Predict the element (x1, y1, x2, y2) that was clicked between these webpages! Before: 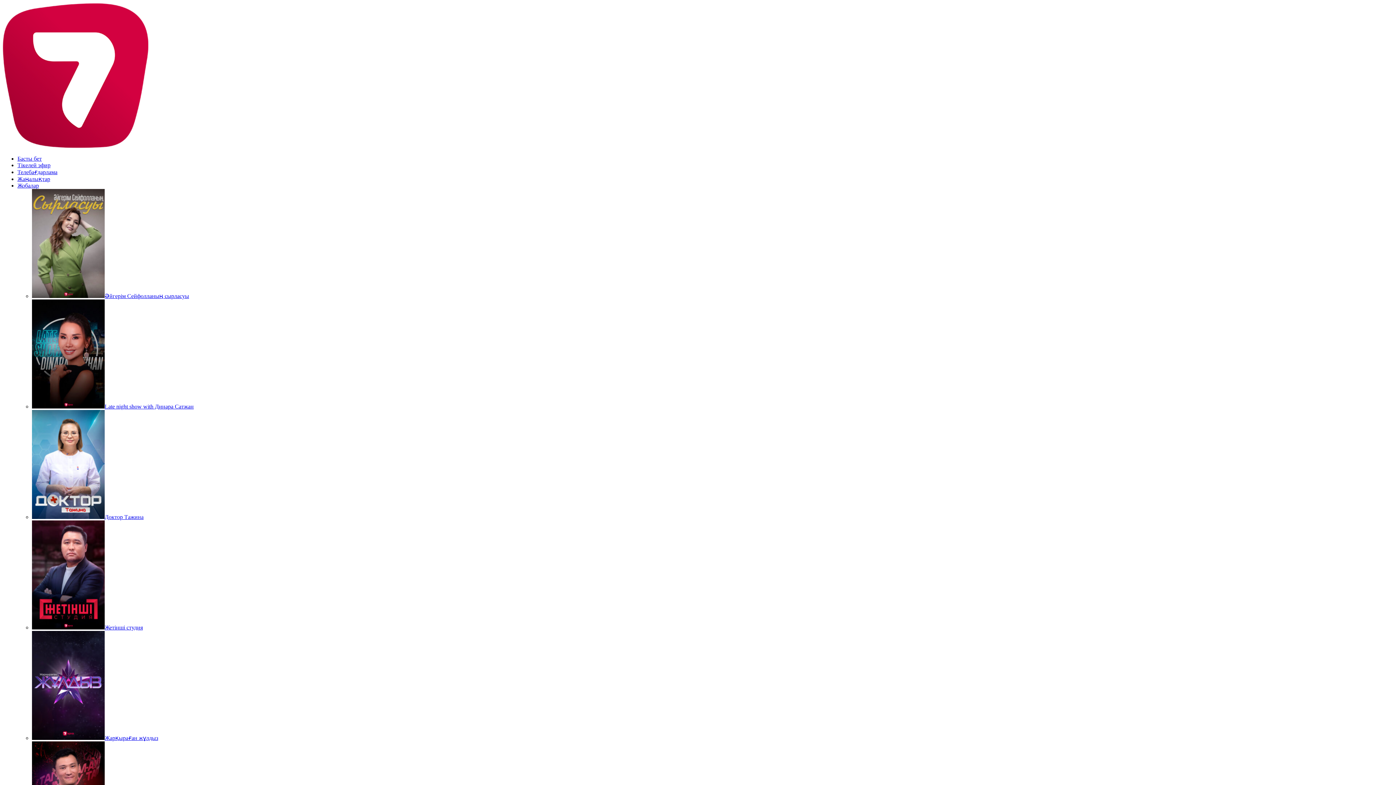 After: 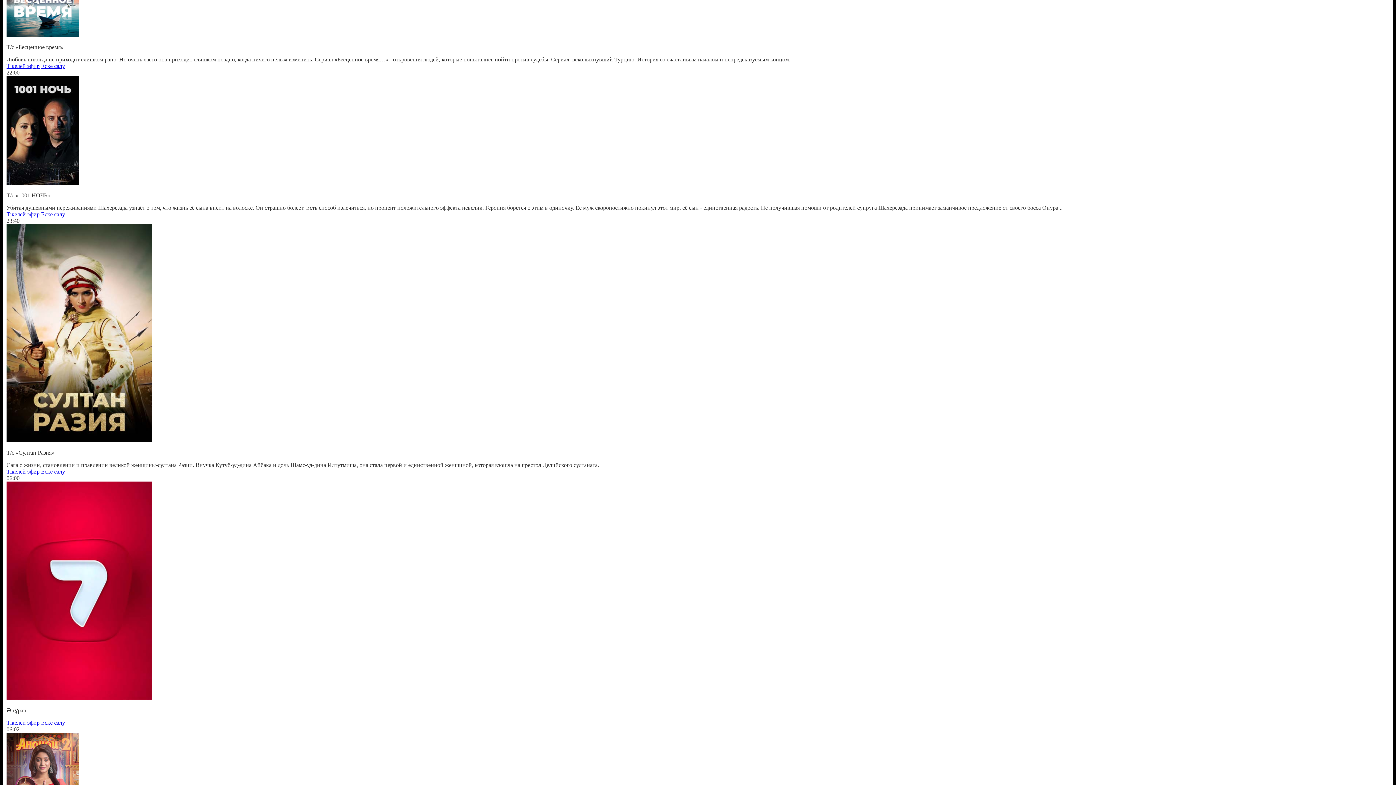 Action: label: Телебағдарлама bbox: (17, 169, 57, 175)